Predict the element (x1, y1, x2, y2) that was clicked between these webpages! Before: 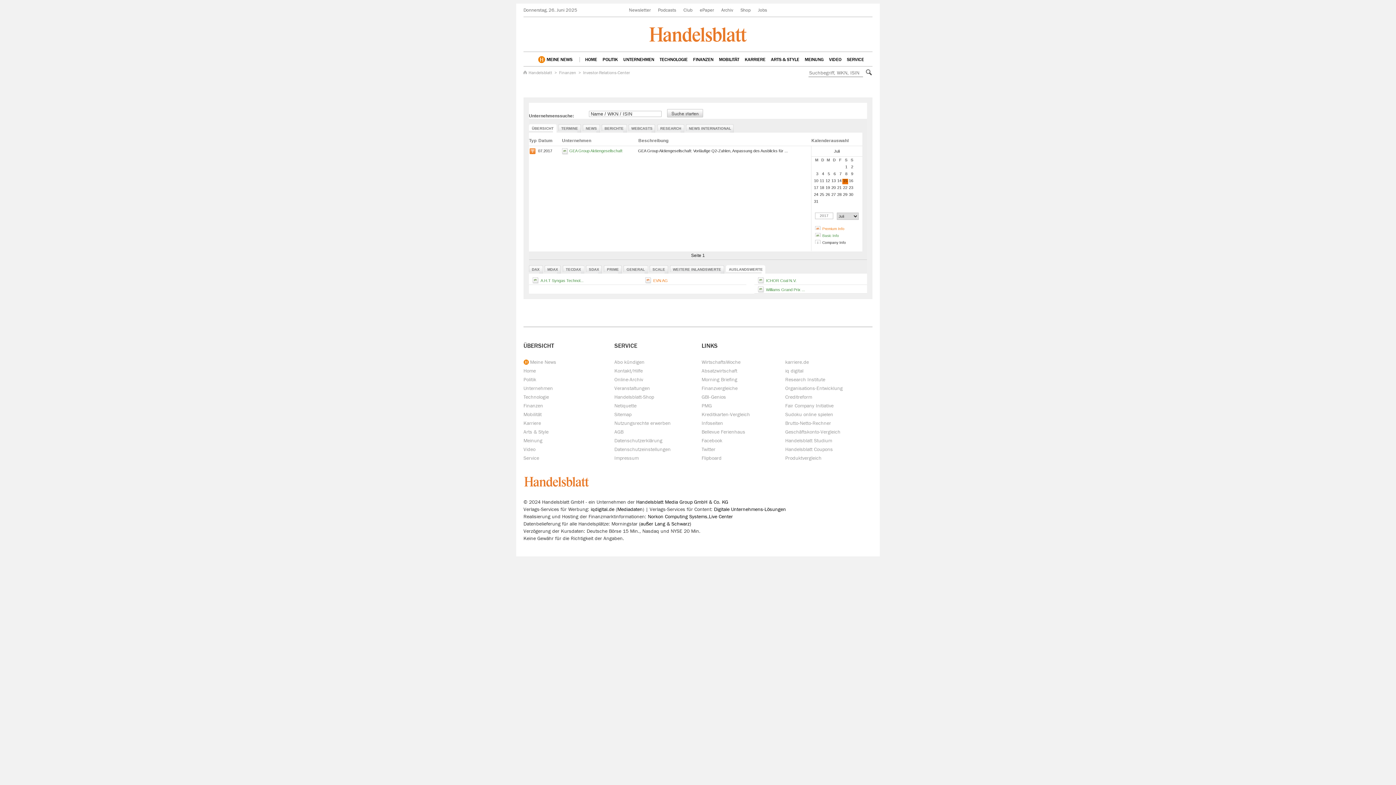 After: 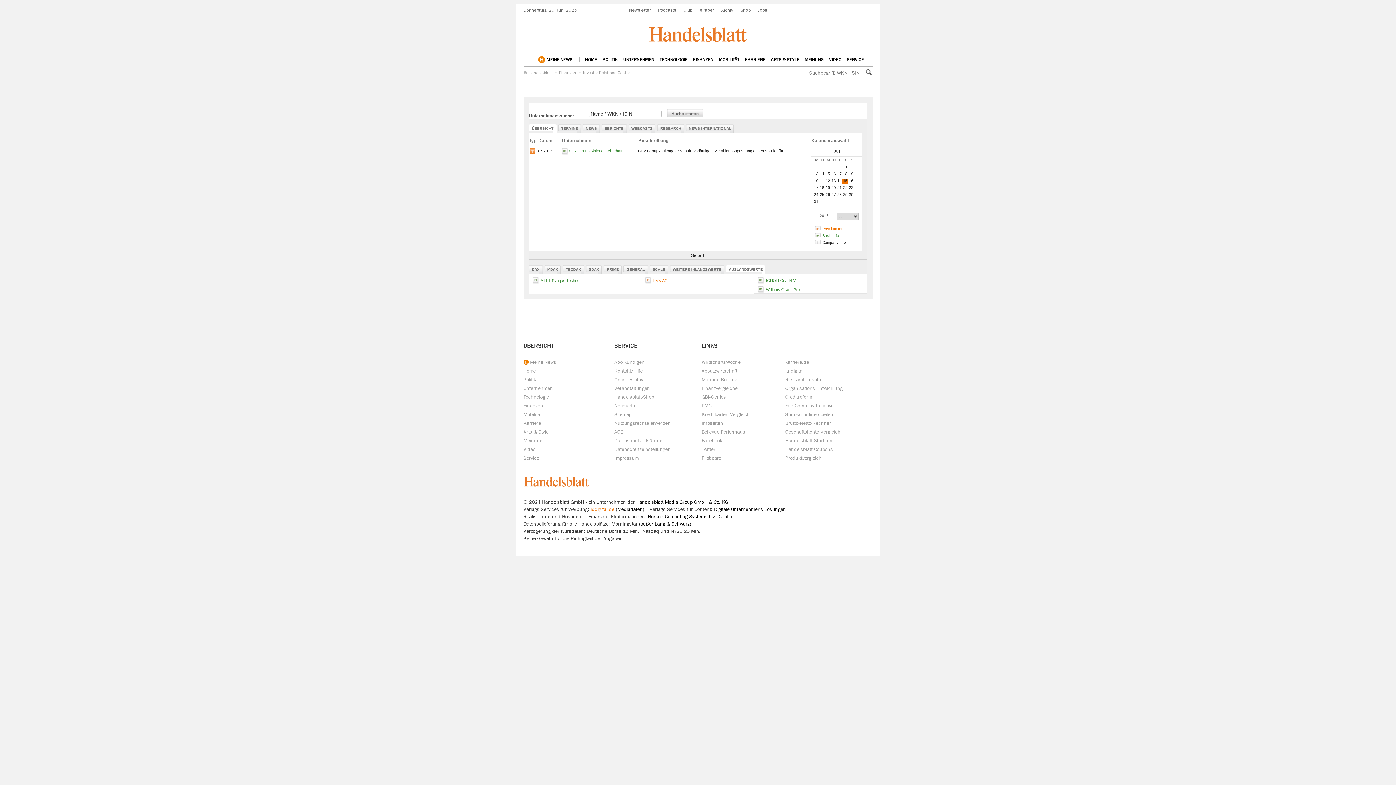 Action: label: iqdigital.de bbox: (590, 506, 614, 511)